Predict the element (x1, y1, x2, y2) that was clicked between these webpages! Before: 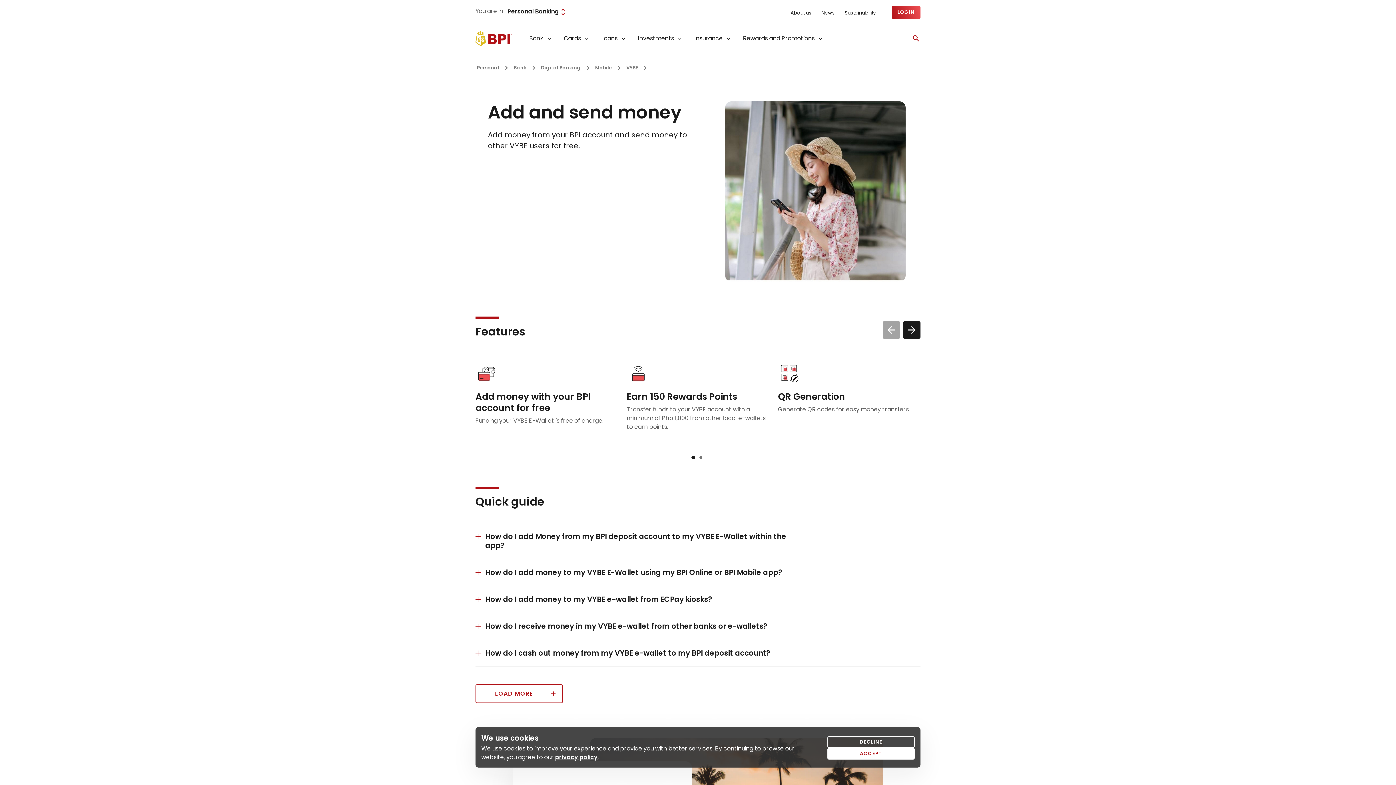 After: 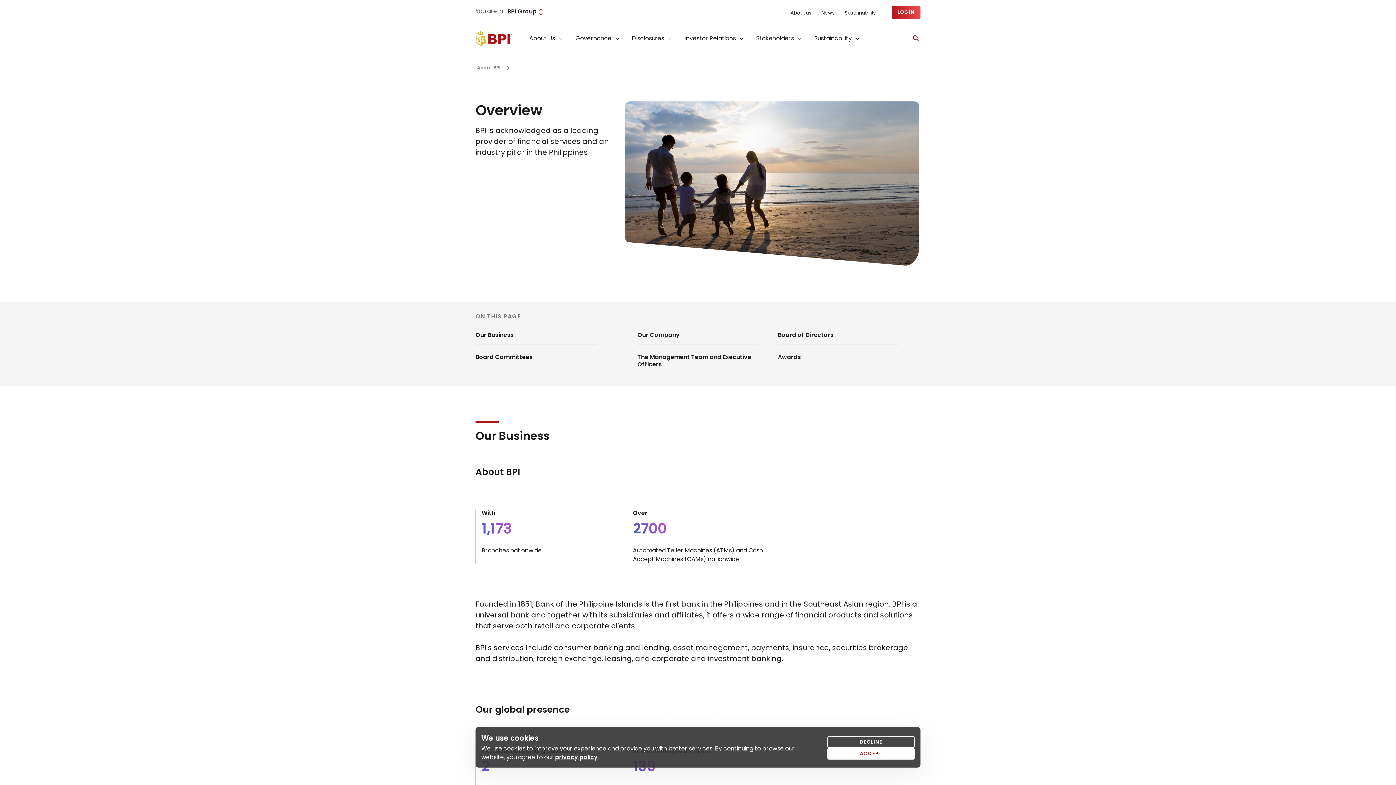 Action: label: About us bbox: (790, 10, 811, 15)